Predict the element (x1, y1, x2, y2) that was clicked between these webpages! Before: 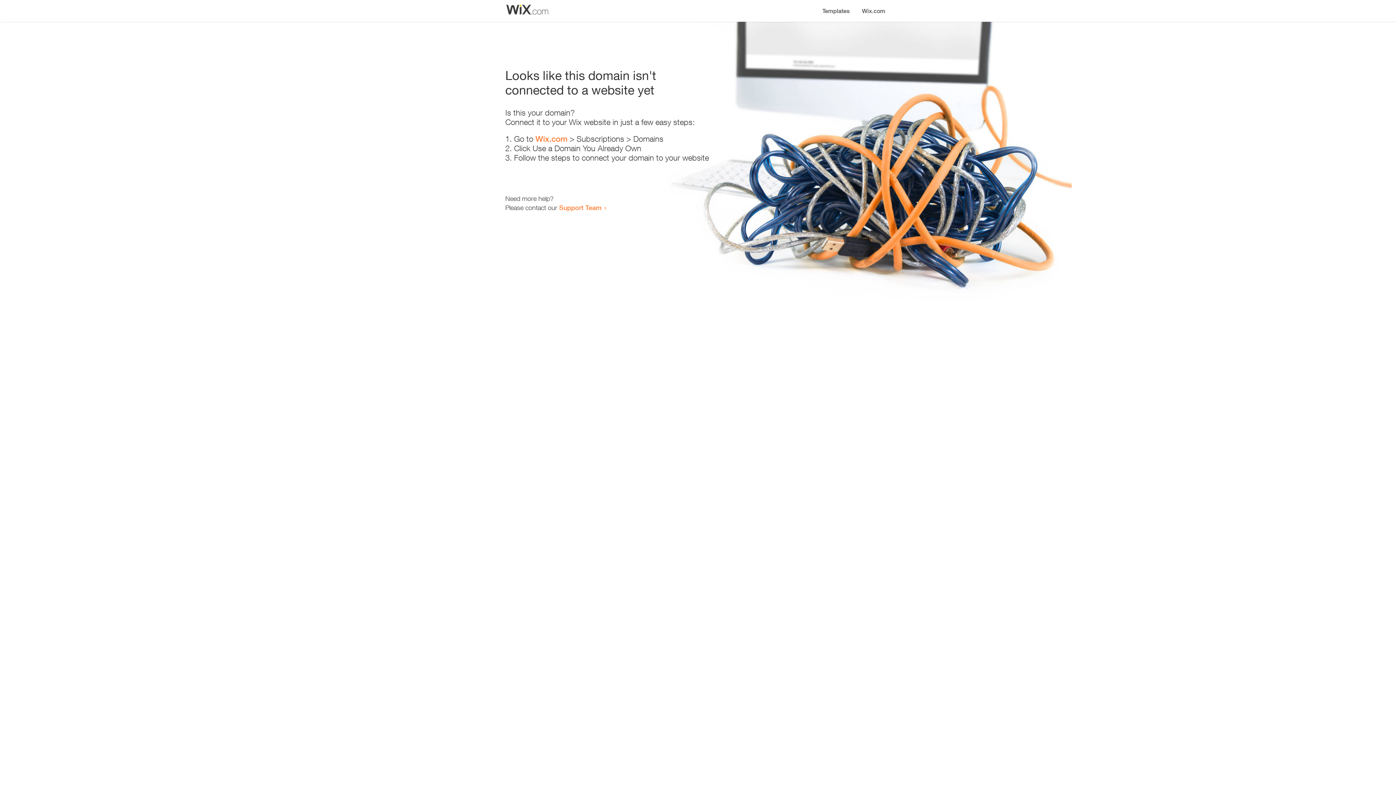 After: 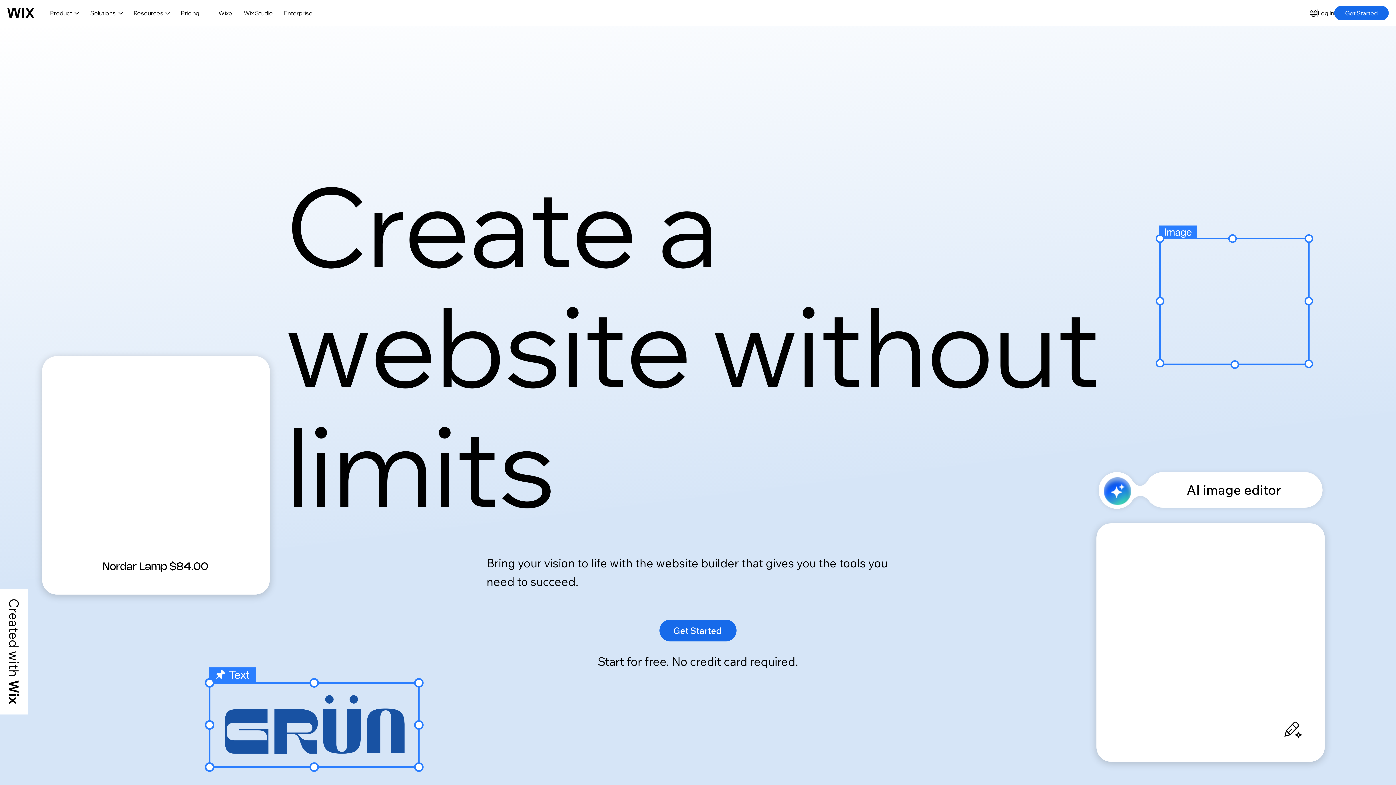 Action: label: Wix.com bbox: (535, 134, 567, 143)